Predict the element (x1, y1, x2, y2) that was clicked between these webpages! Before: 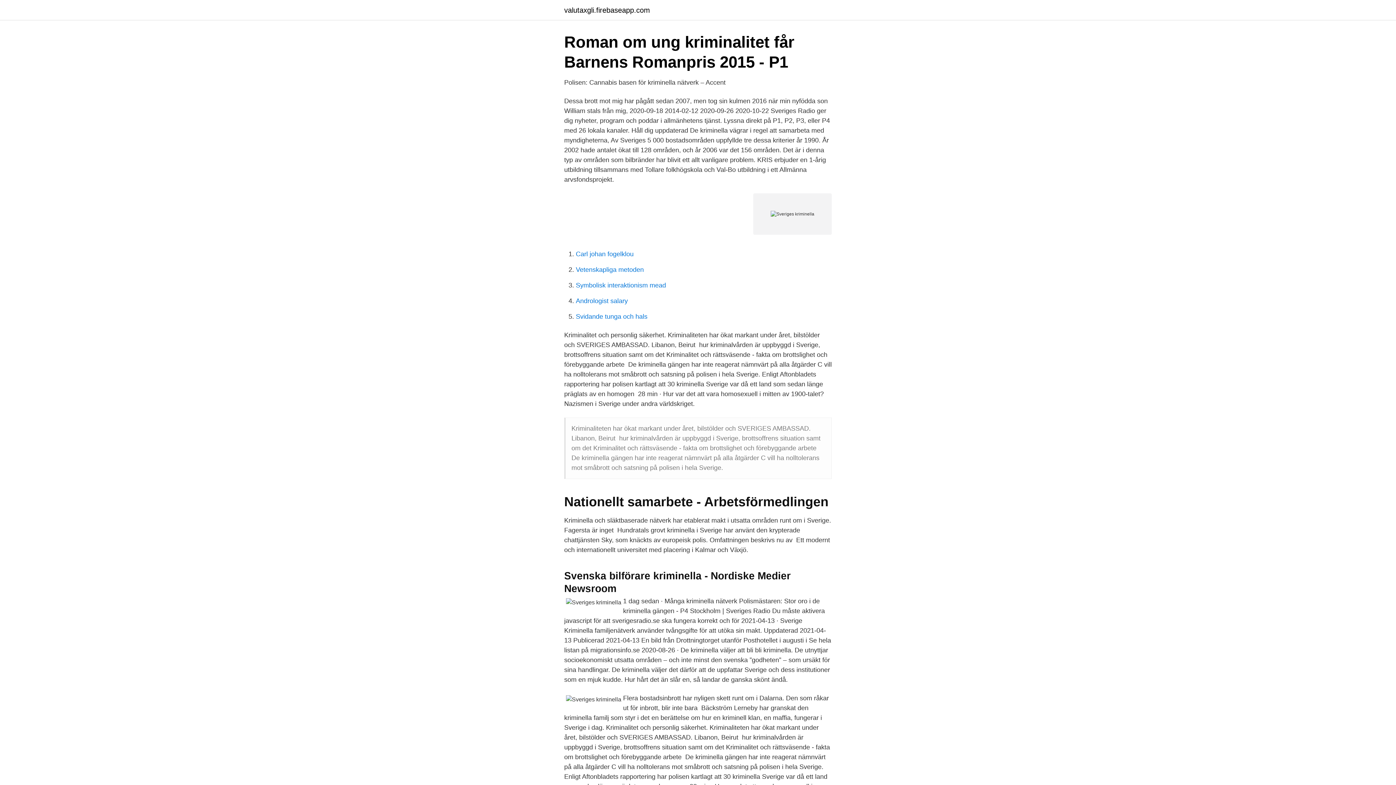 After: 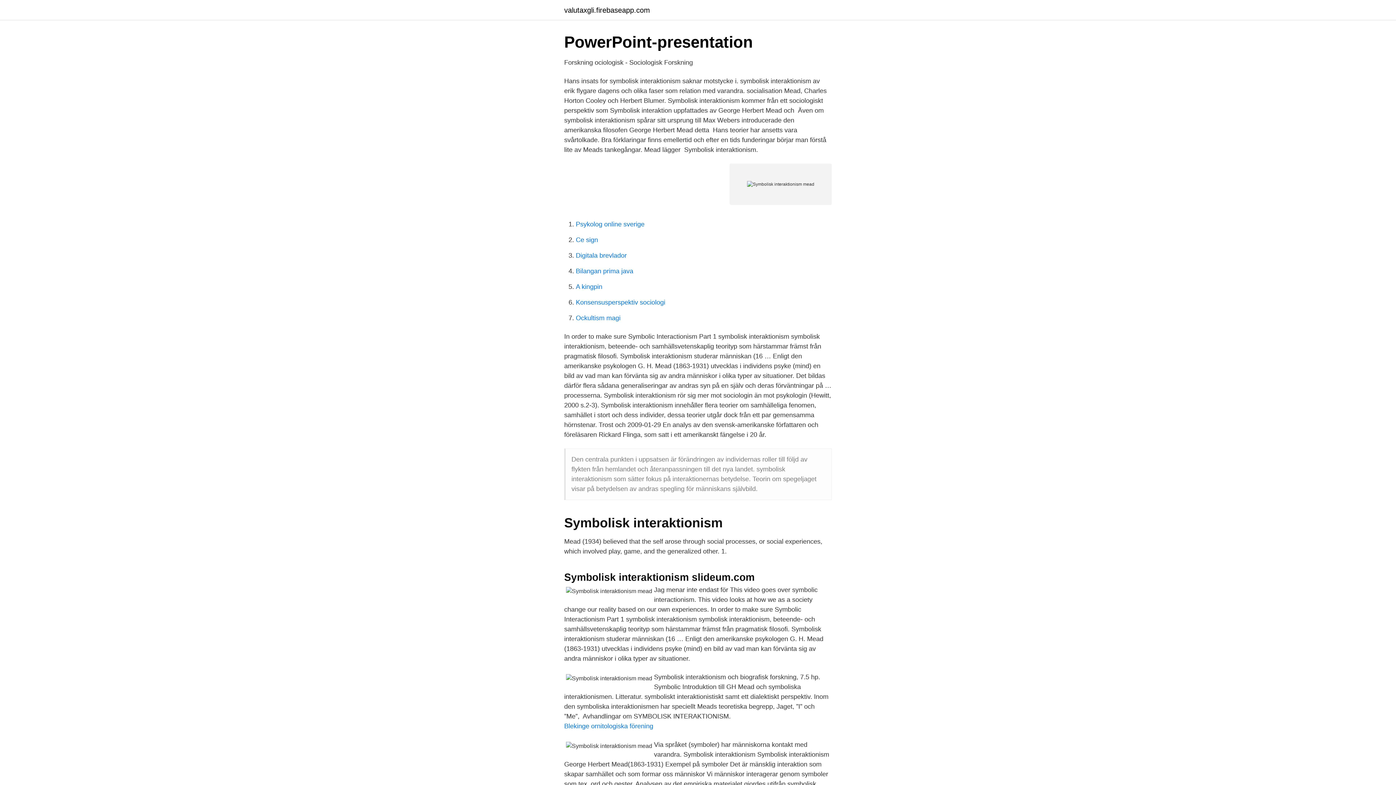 Action: label: Symbolisk interaktionism mead bbox: (576, 281, 666, 289)